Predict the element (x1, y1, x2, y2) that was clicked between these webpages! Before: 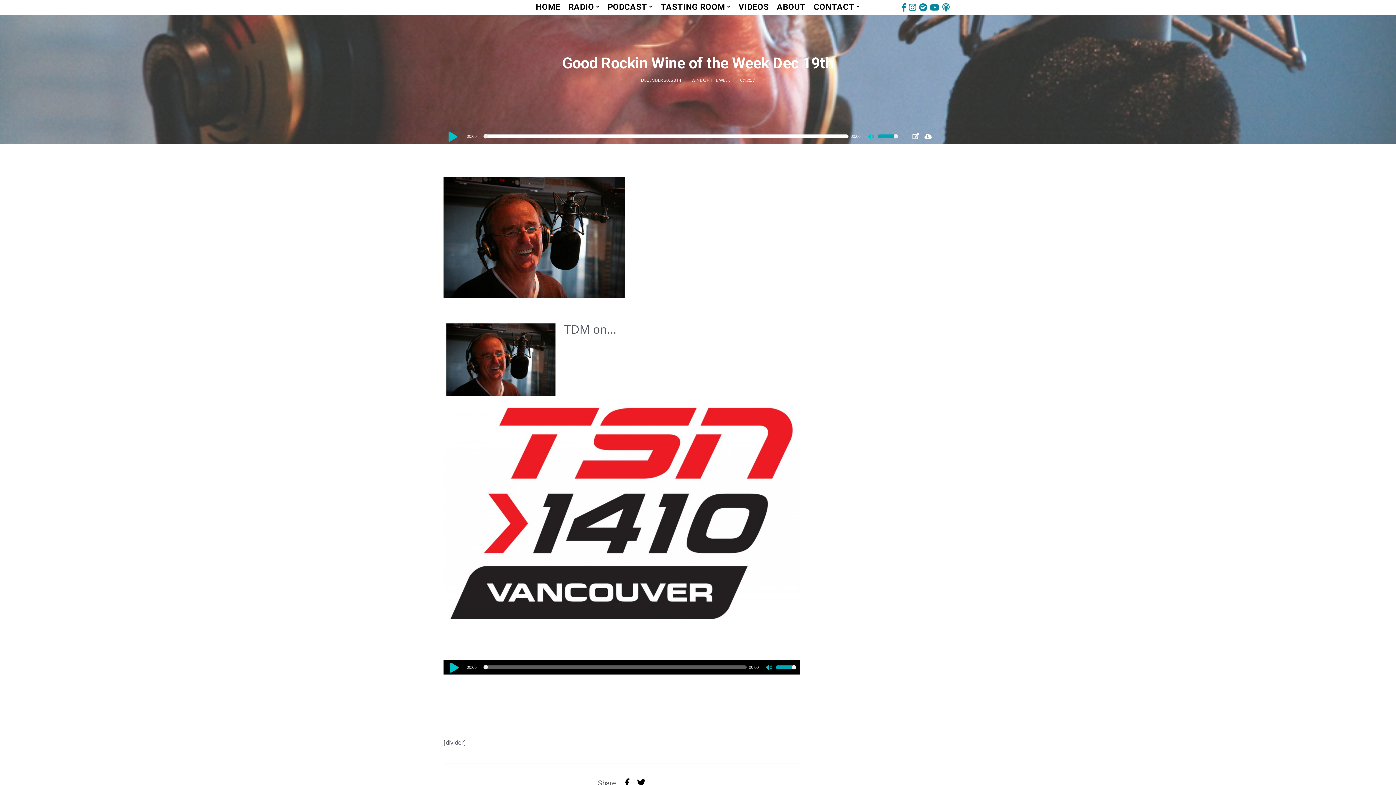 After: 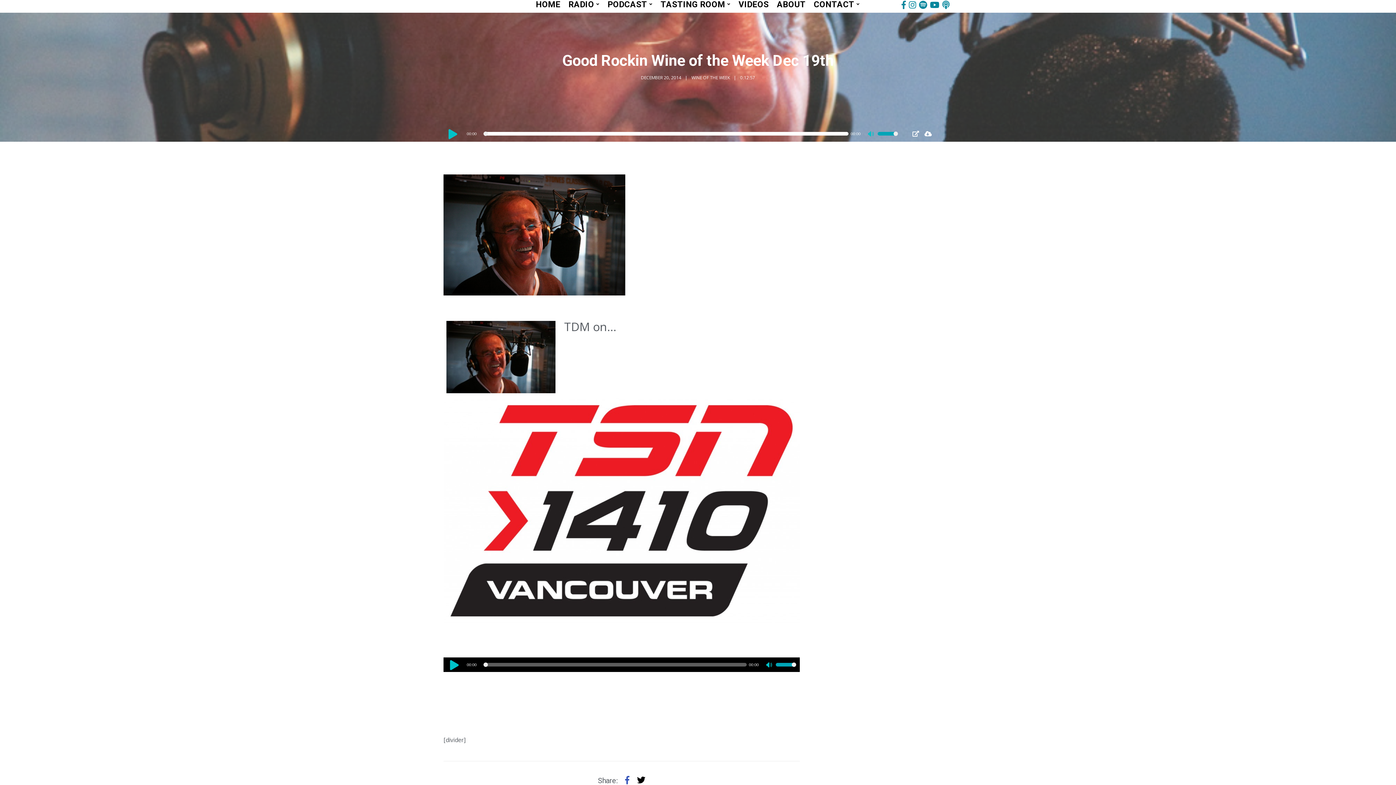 Action: bbox: (625, 778, 629, 788)